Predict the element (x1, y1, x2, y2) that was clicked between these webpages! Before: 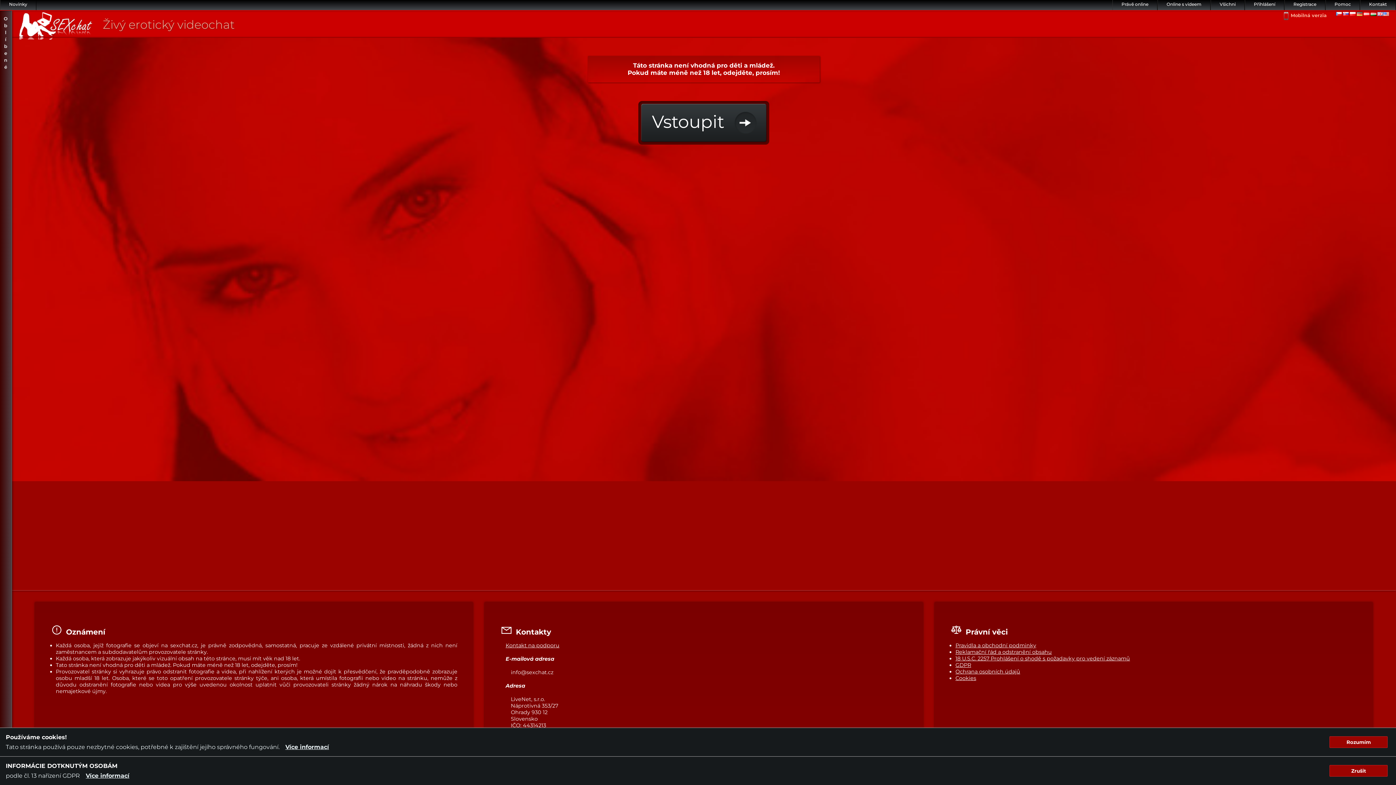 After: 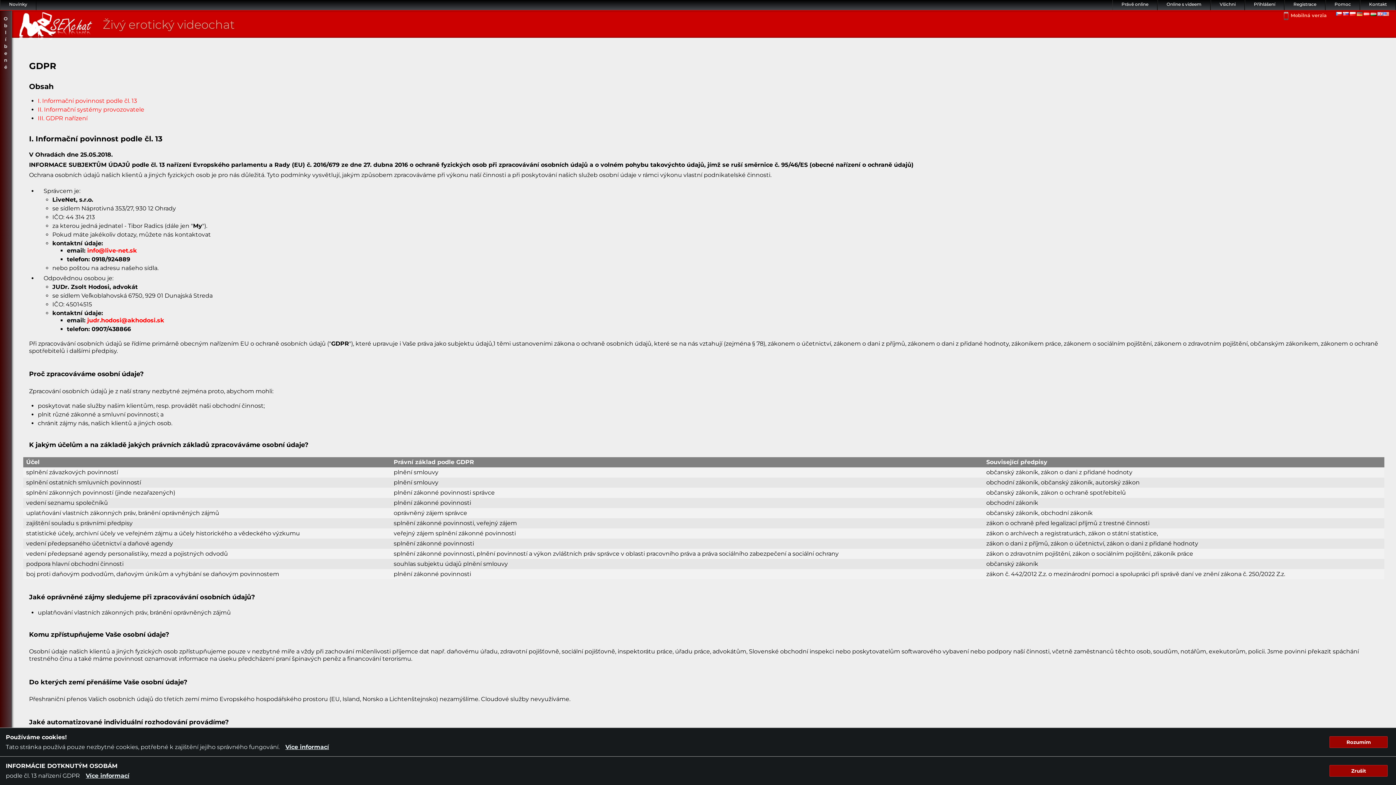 Action: bbox: (955, 668, 1020, 675) label: Ochrana osobních údajů